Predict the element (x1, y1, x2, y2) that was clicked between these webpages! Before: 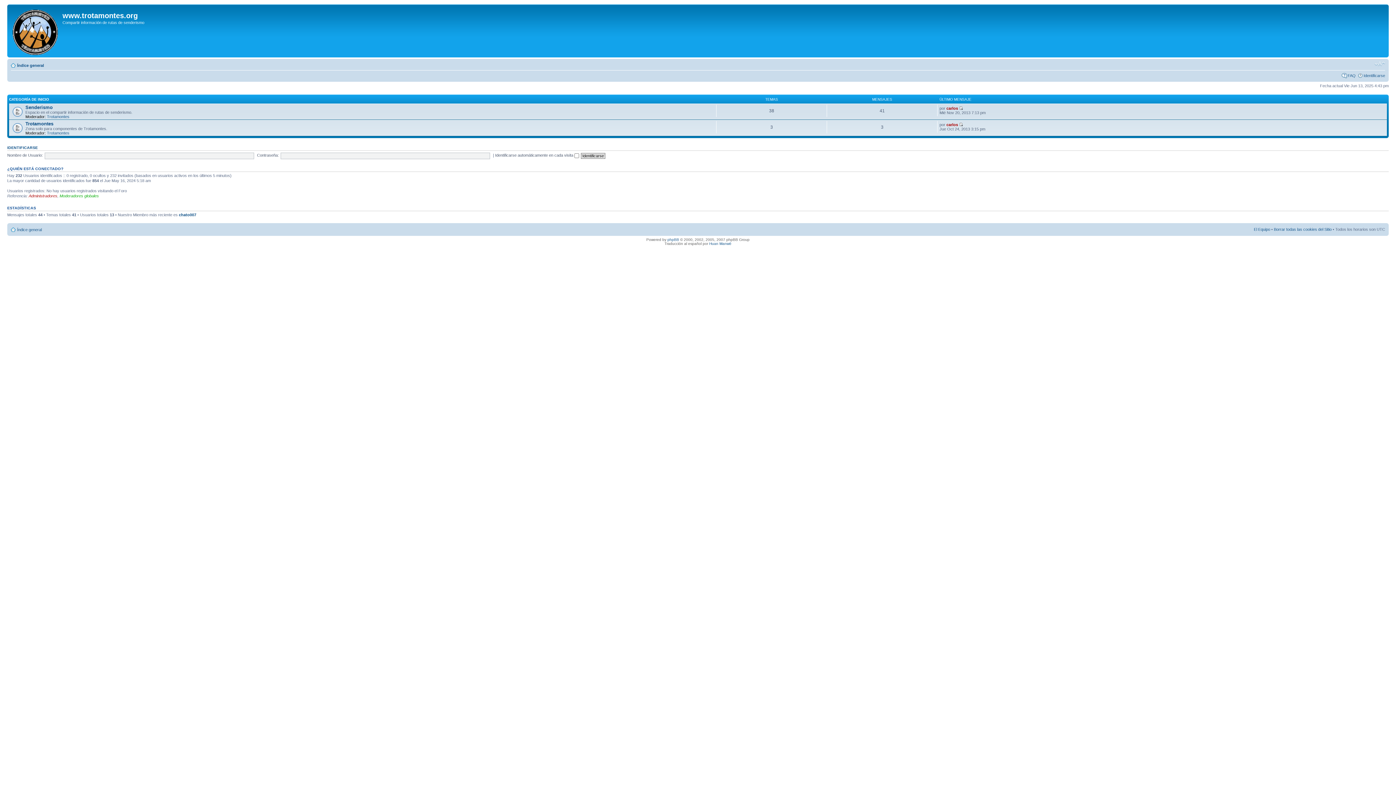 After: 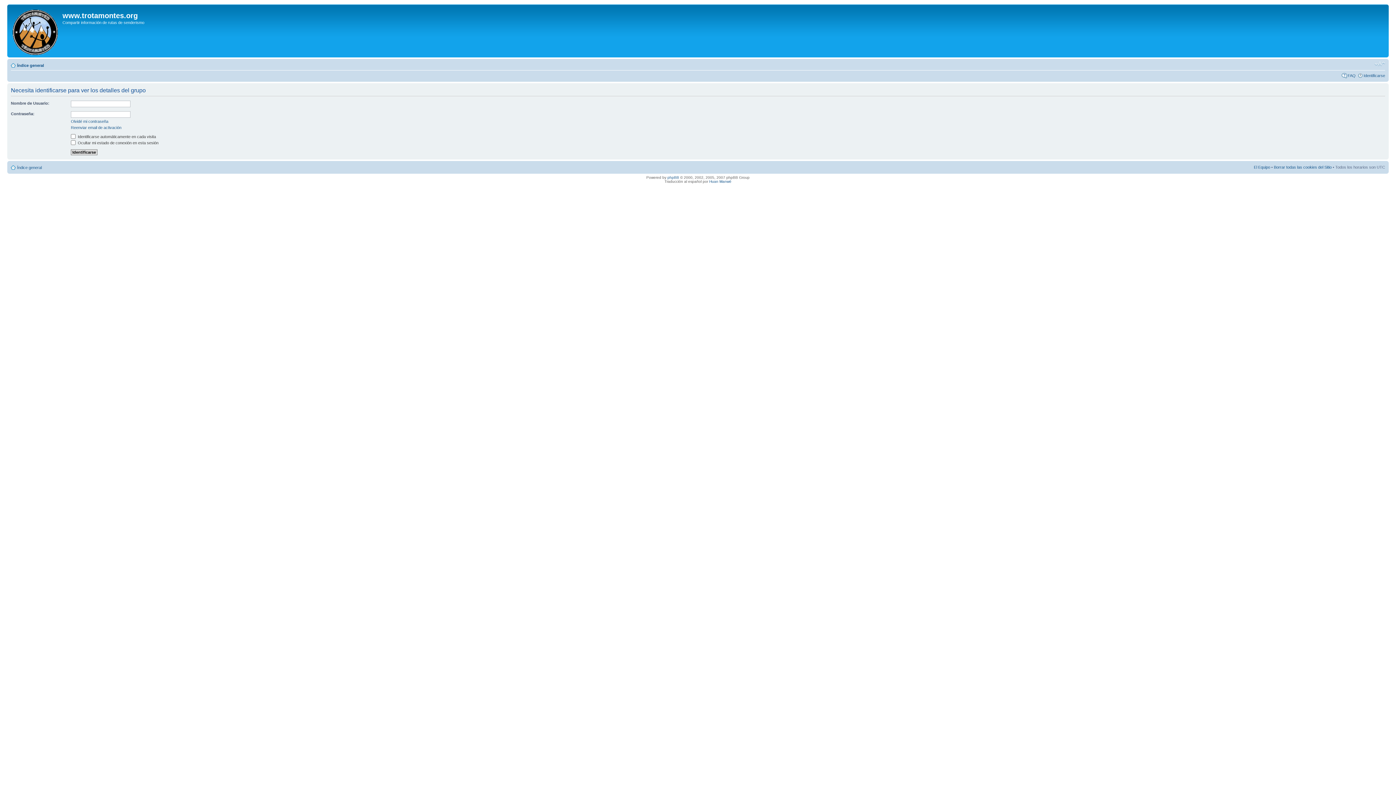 Action: bbox: (46, 114, 69, 118) label: Trotamontes